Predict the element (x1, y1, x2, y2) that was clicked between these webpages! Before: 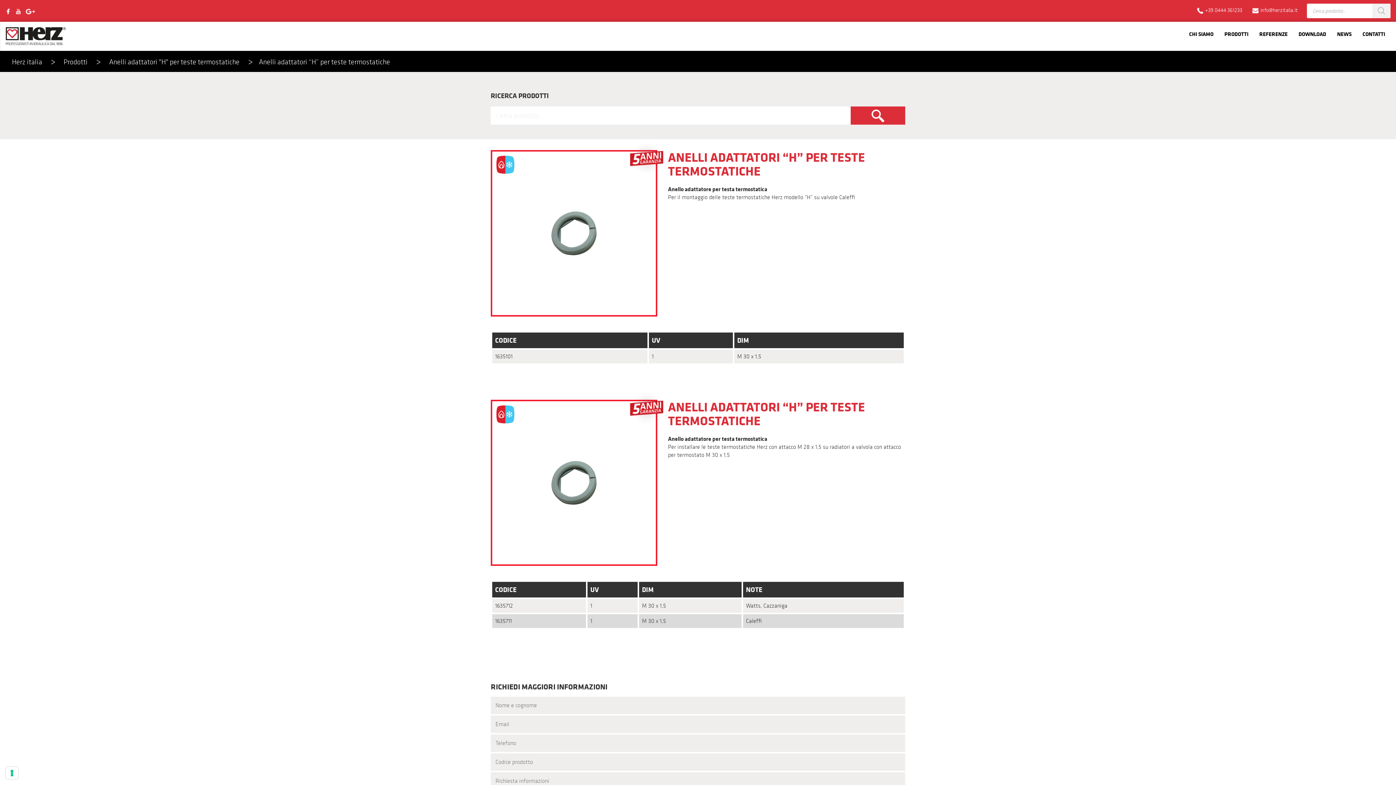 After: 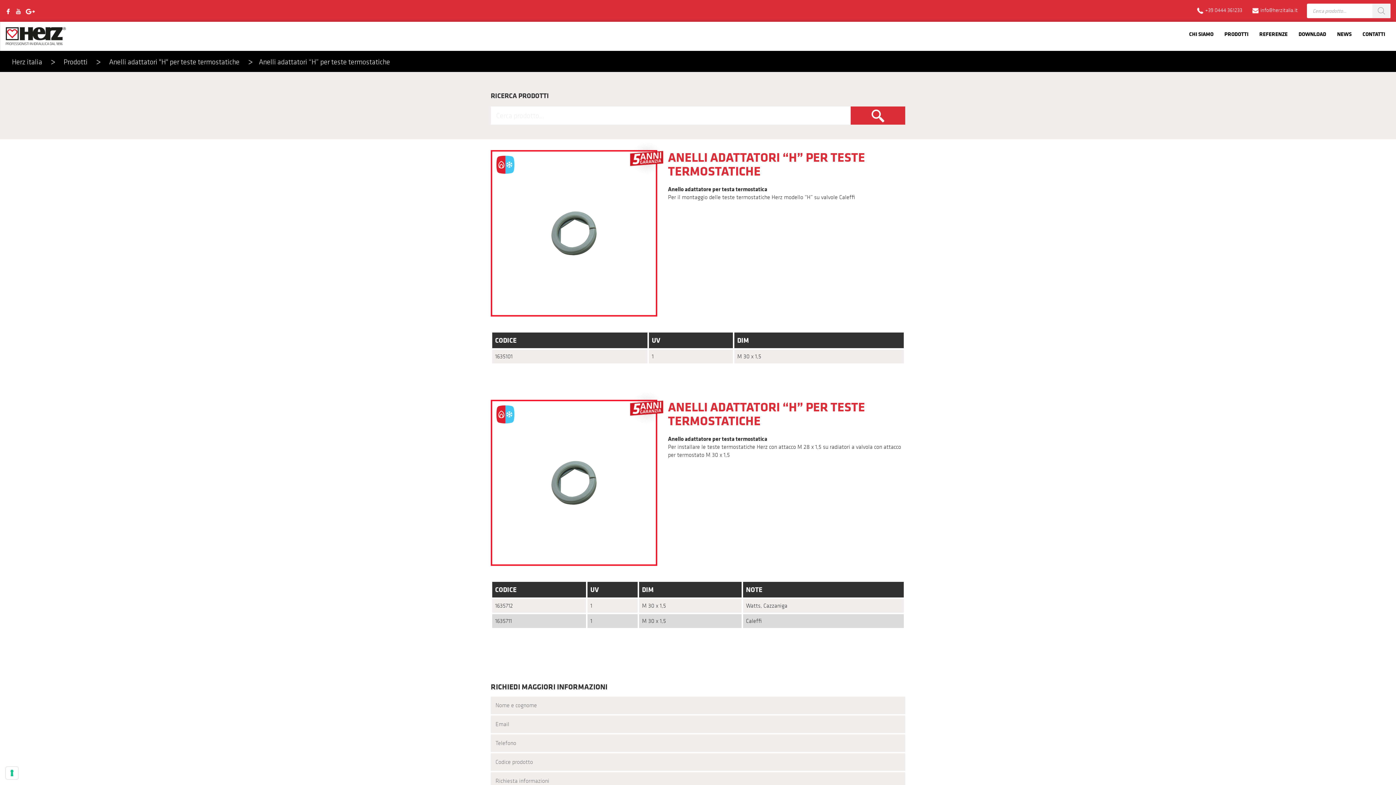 Action: bbox: (1187, 0, 1242, 14) label: +39 0444 361233